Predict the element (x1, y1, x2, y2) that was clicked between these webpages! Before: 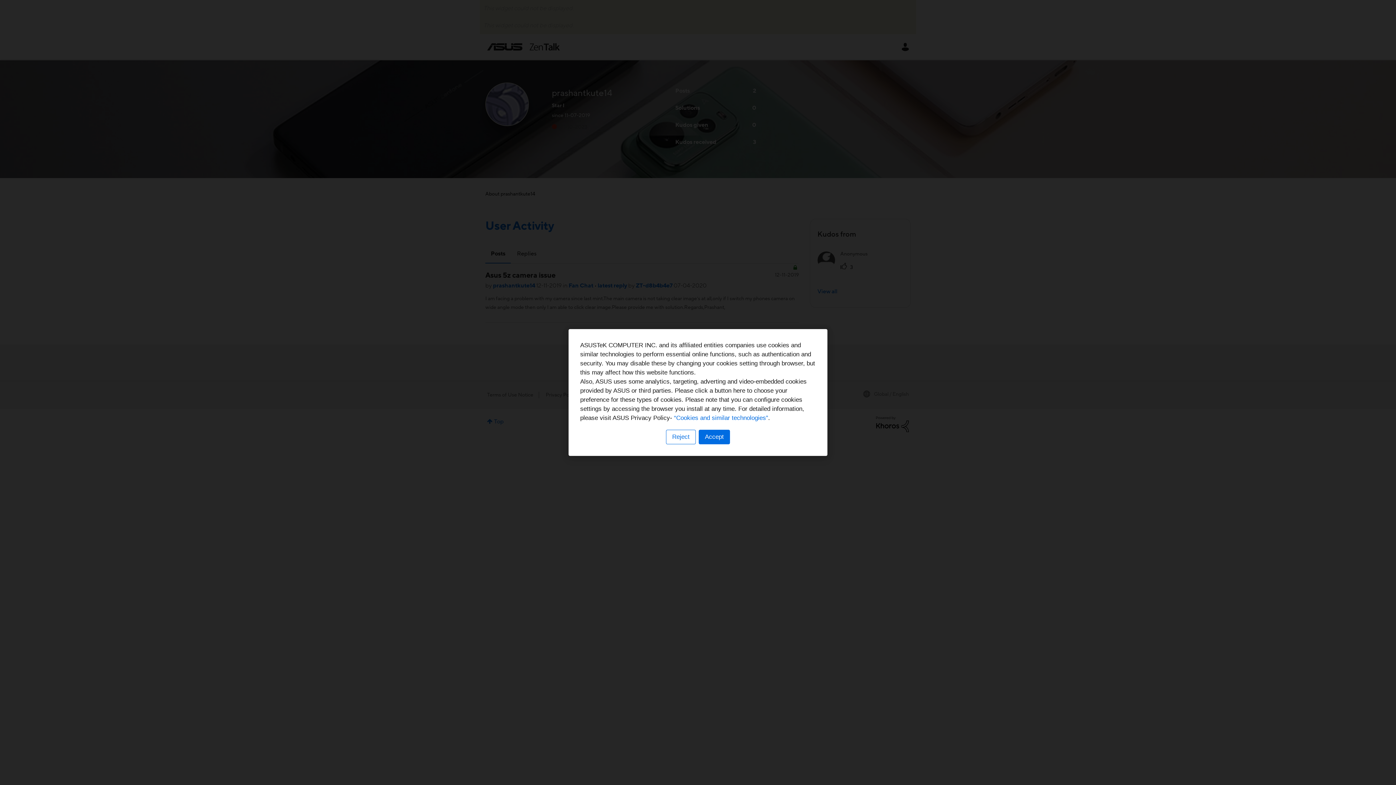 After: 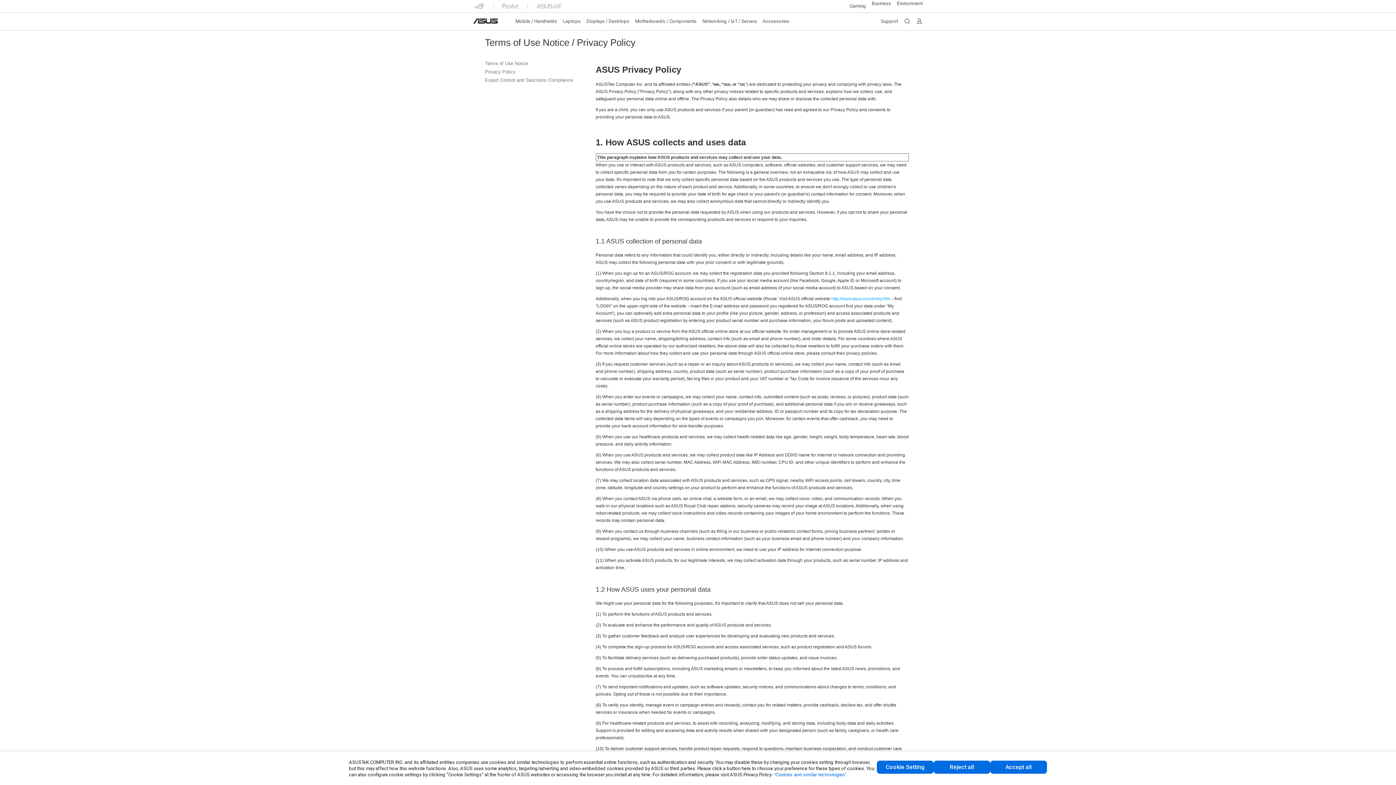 Action: label: “Cookies and similar technologies” bbox: (674, 414, 768, 421)